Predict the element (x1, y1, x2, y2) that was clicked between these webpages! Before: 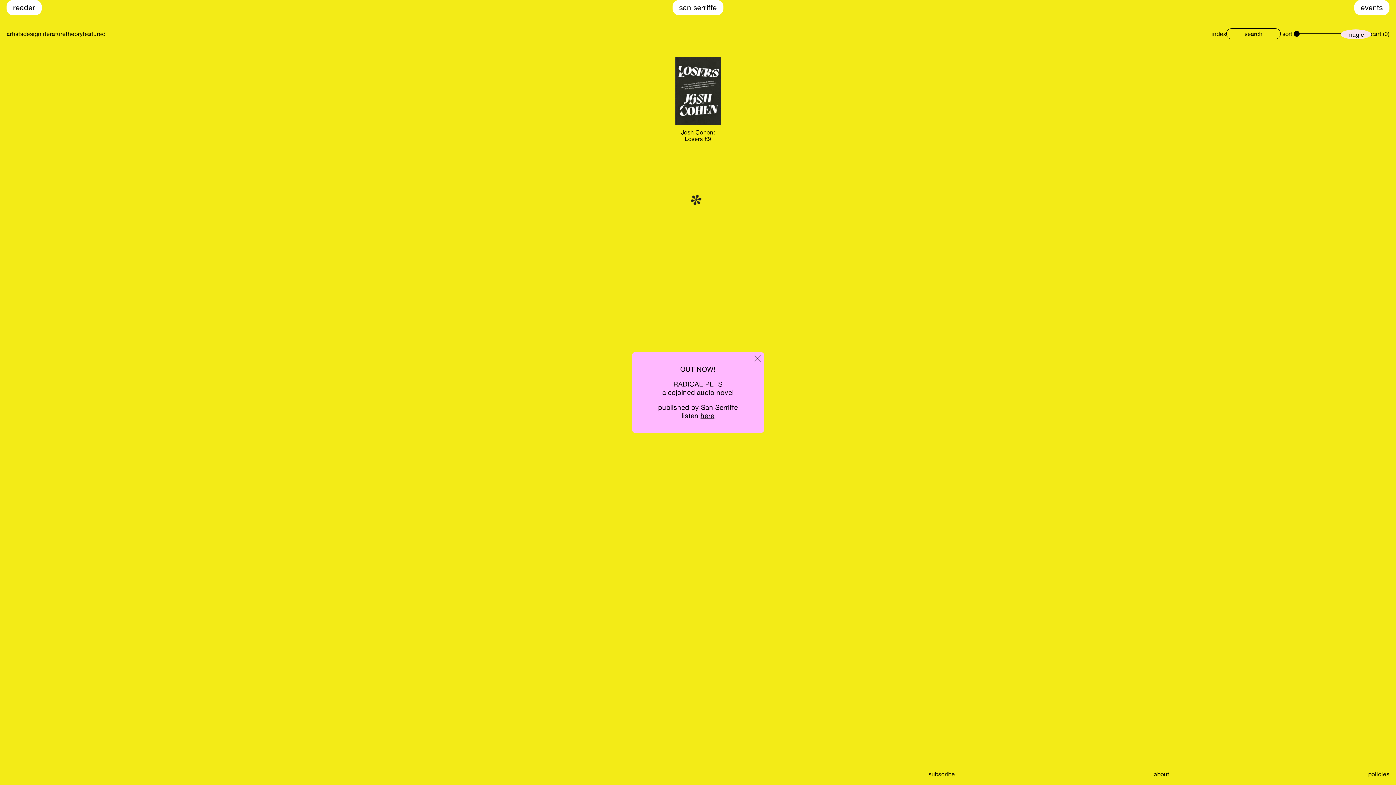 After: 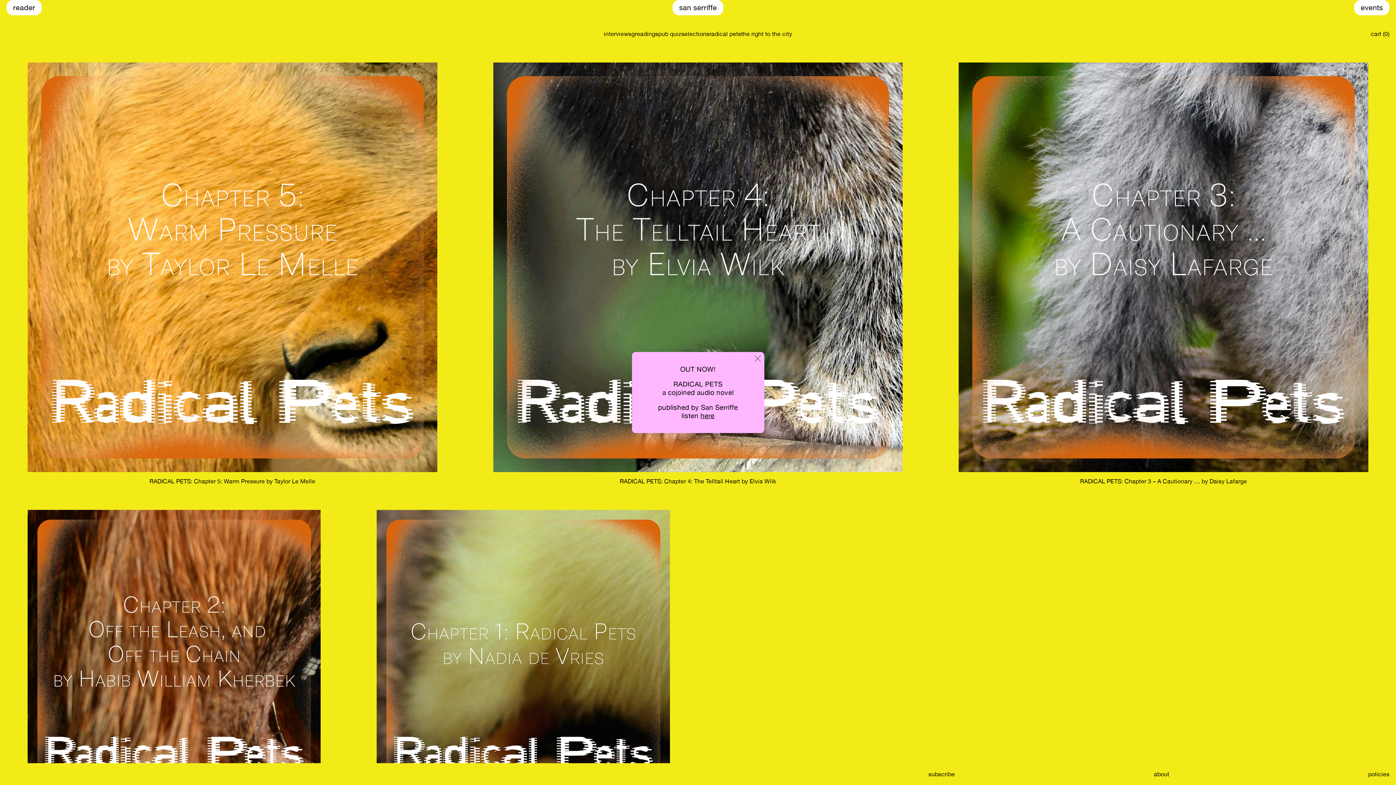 Action: label: reader bbox: (6, 0, 41, 15)